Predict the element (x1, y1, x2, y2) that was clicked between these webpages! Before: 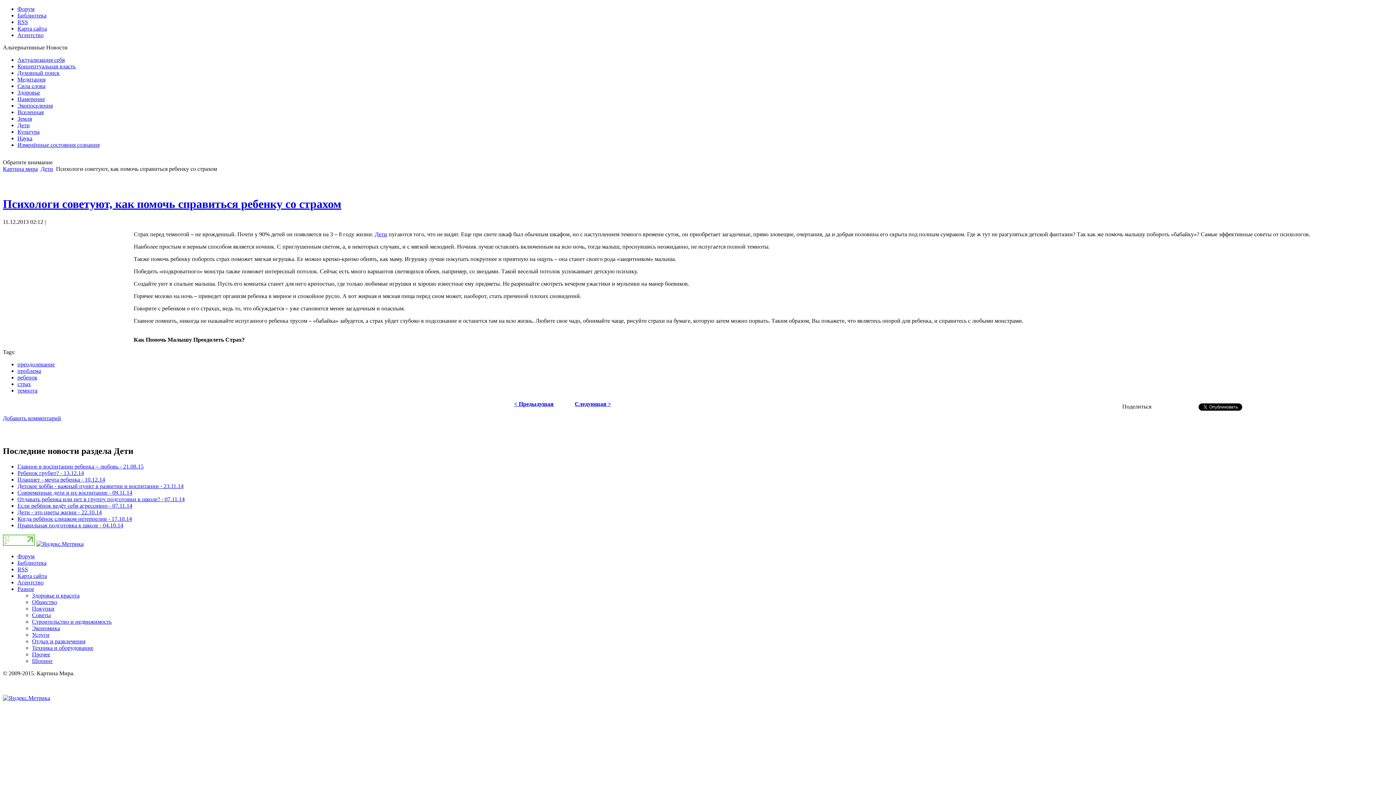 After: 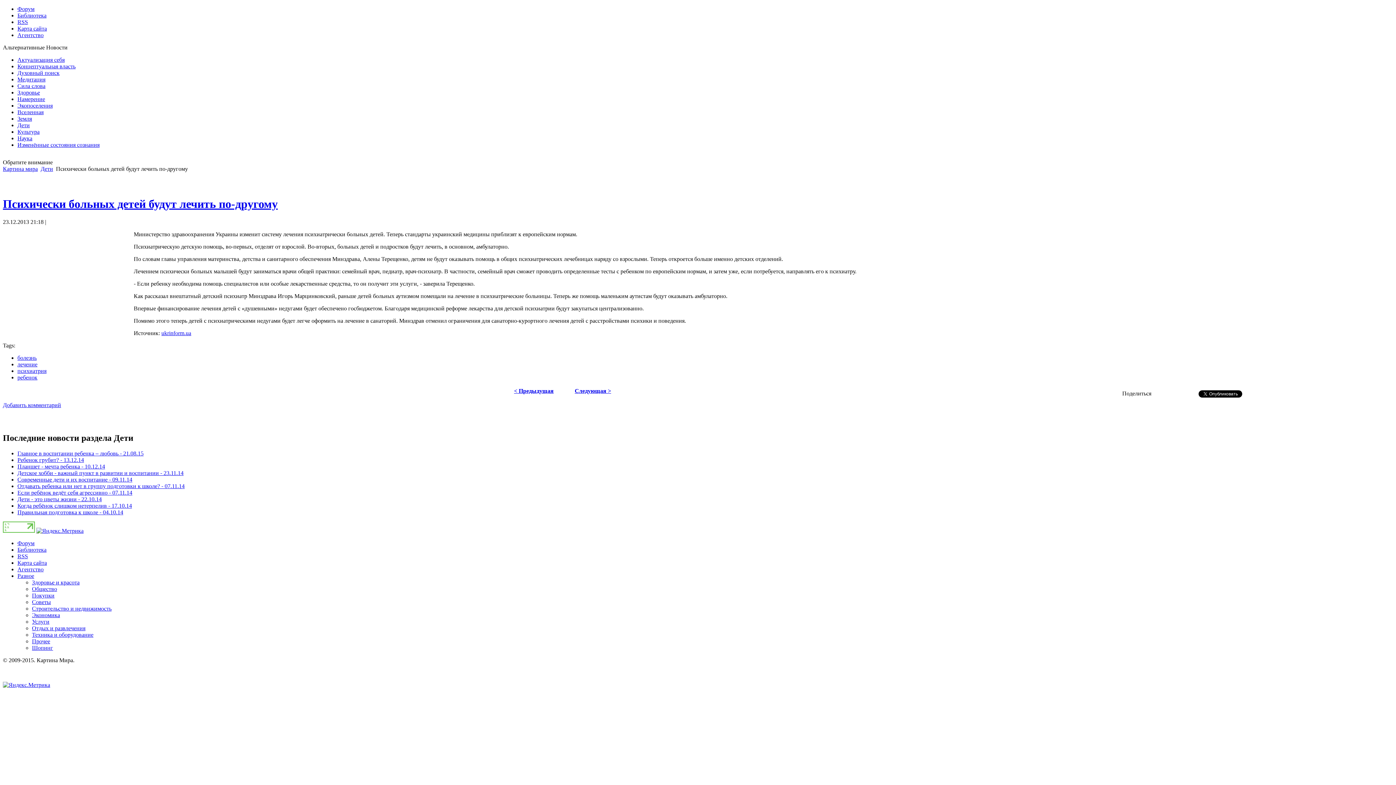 Action: bbox: (514, 401, 553, 407) label: < Предыдущая